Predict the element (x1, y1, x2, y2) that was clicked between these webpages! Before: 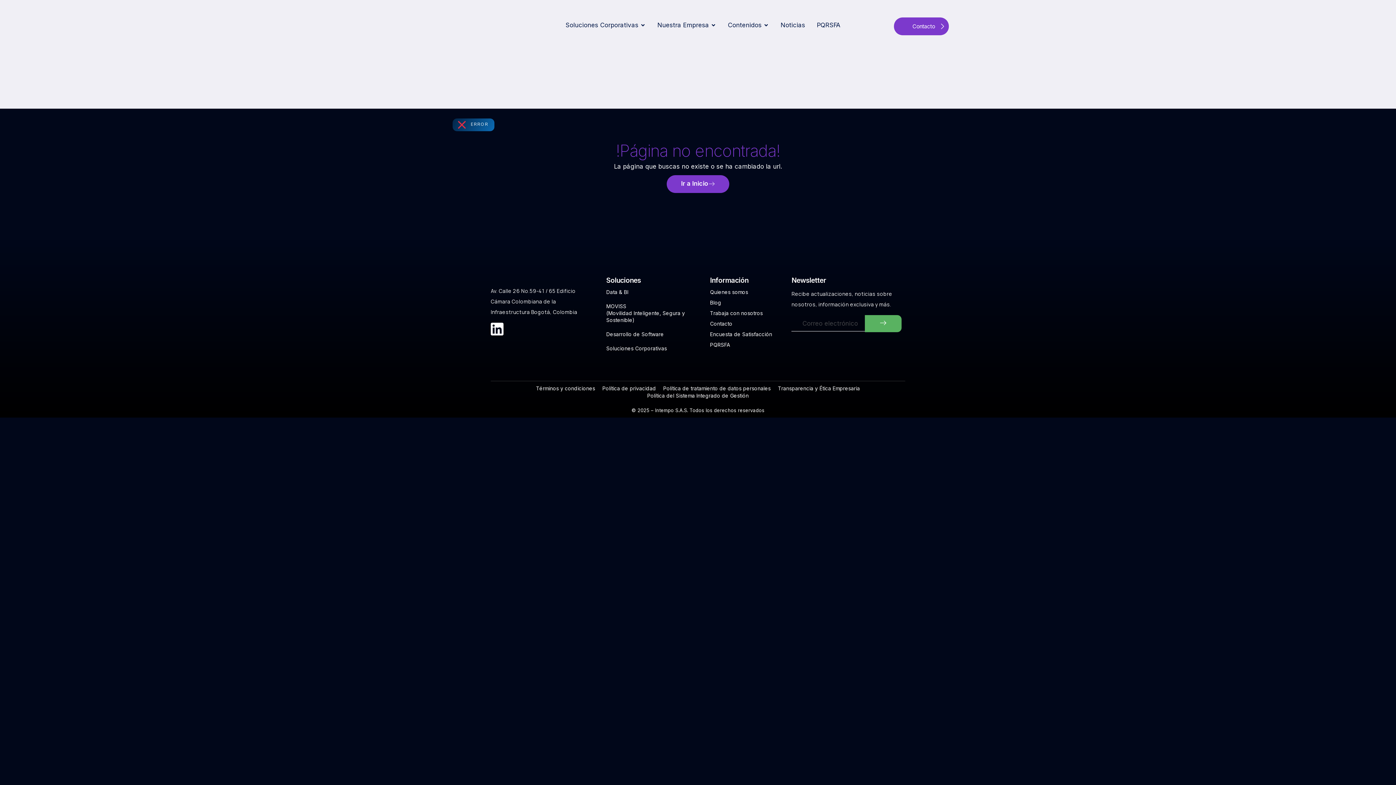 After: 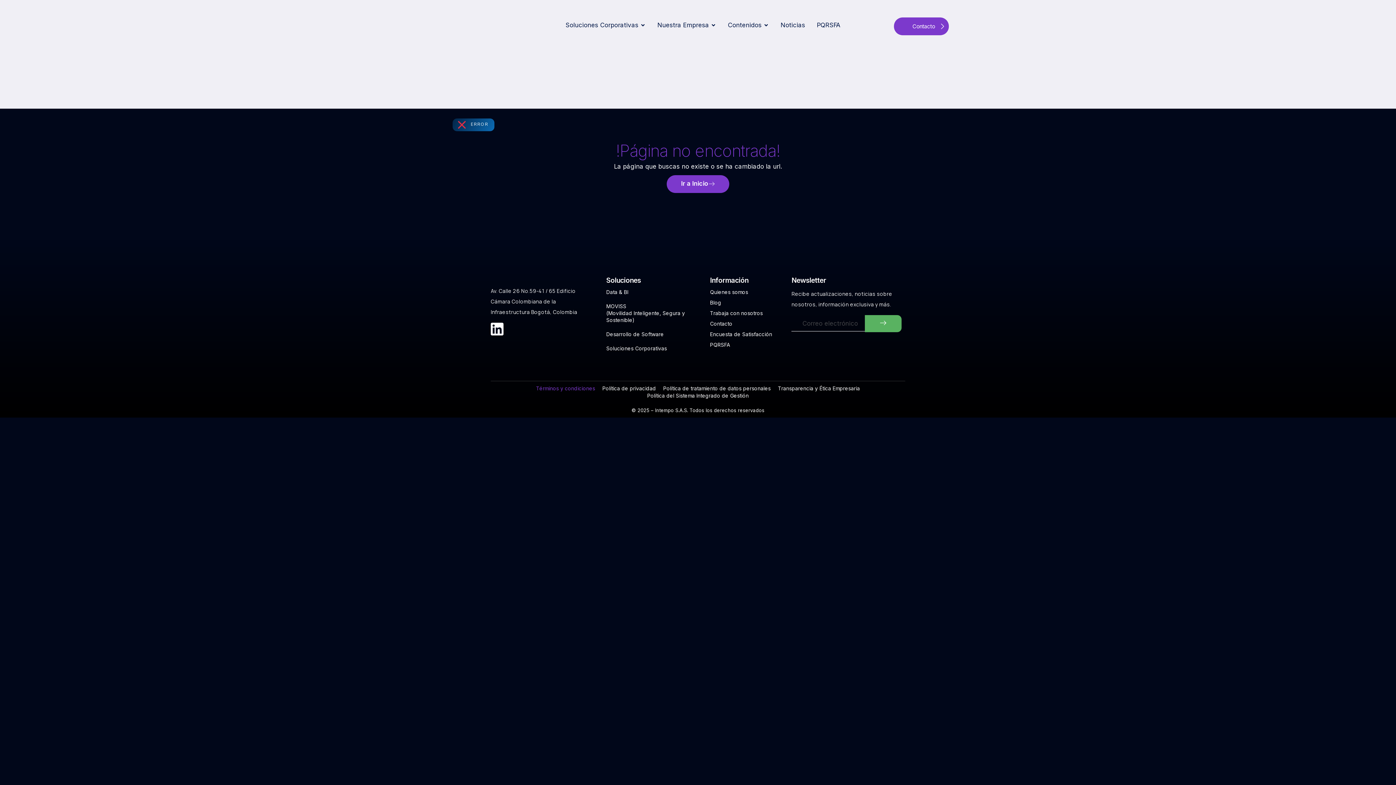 Action: label: Términos y condiciones bbox: (536, 385, 595, 392)